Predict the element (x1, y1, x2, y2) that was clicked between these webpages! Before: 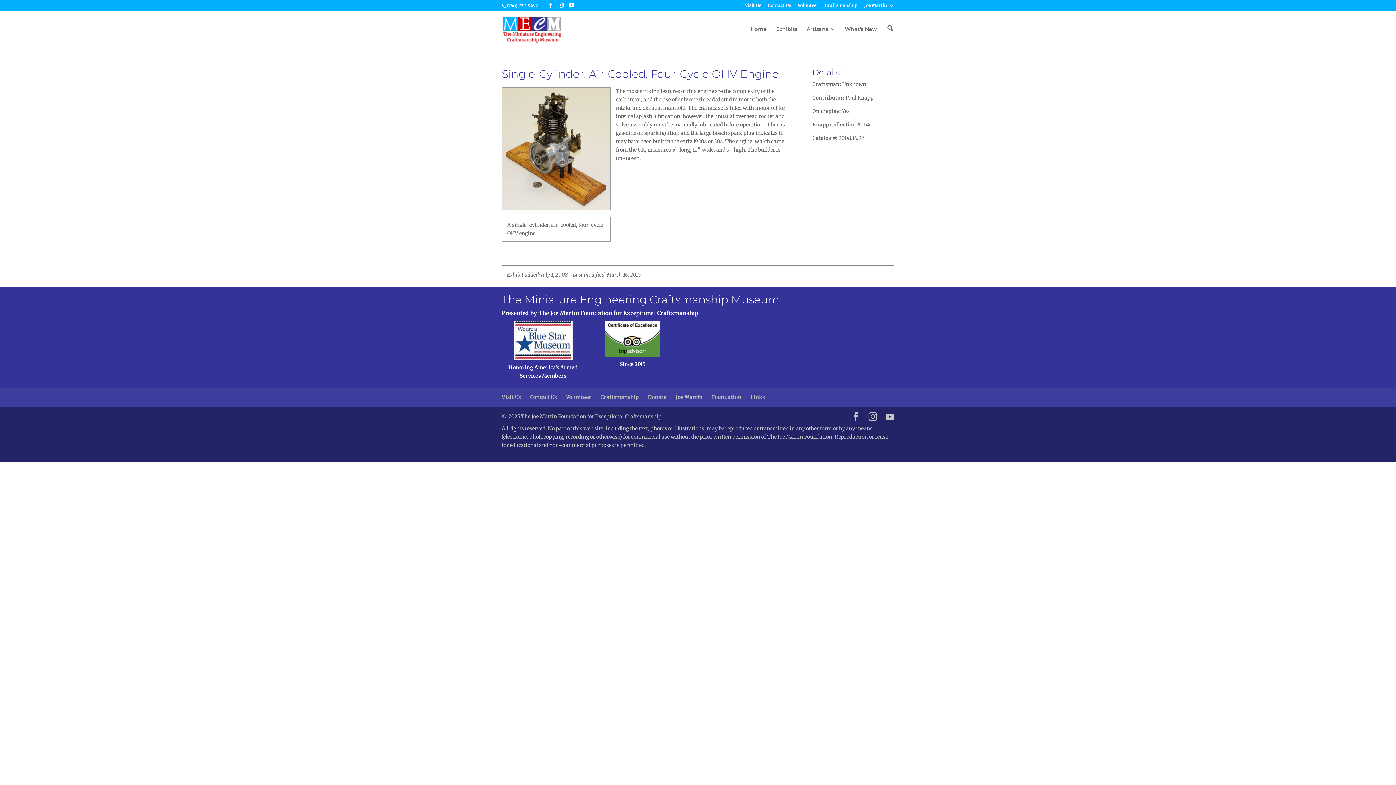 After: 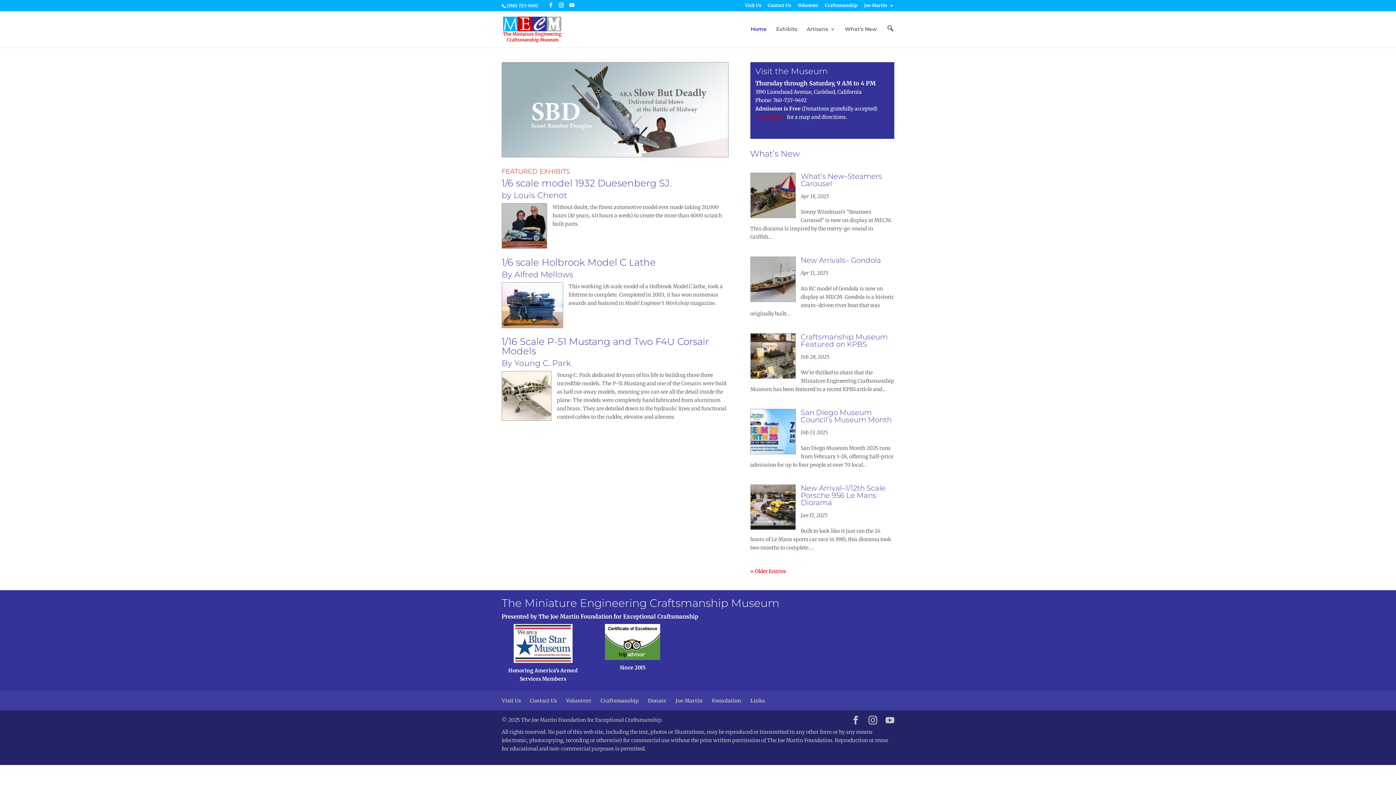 Action: label: The Miniature Engineering Craftsmanship Museum bbox: (501, 276, 779, 306)